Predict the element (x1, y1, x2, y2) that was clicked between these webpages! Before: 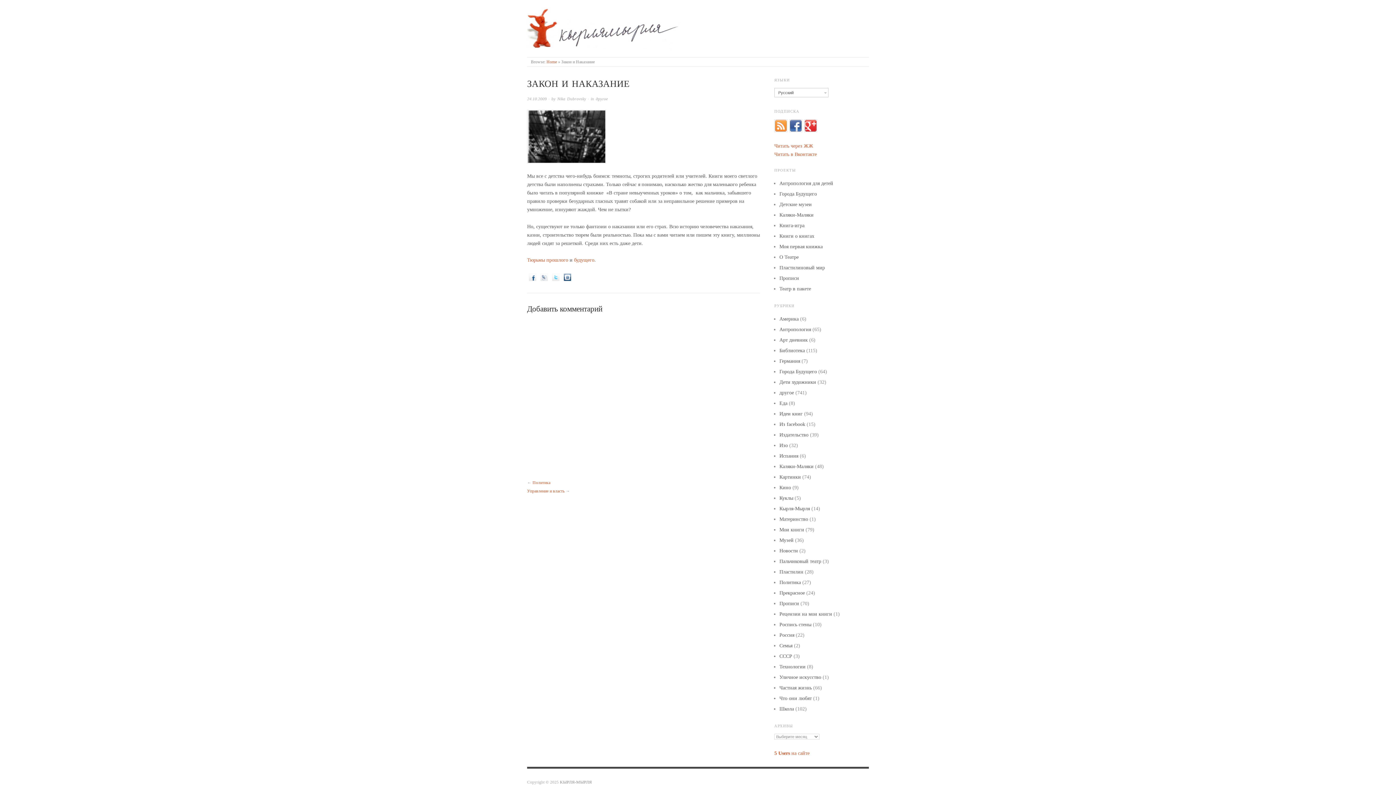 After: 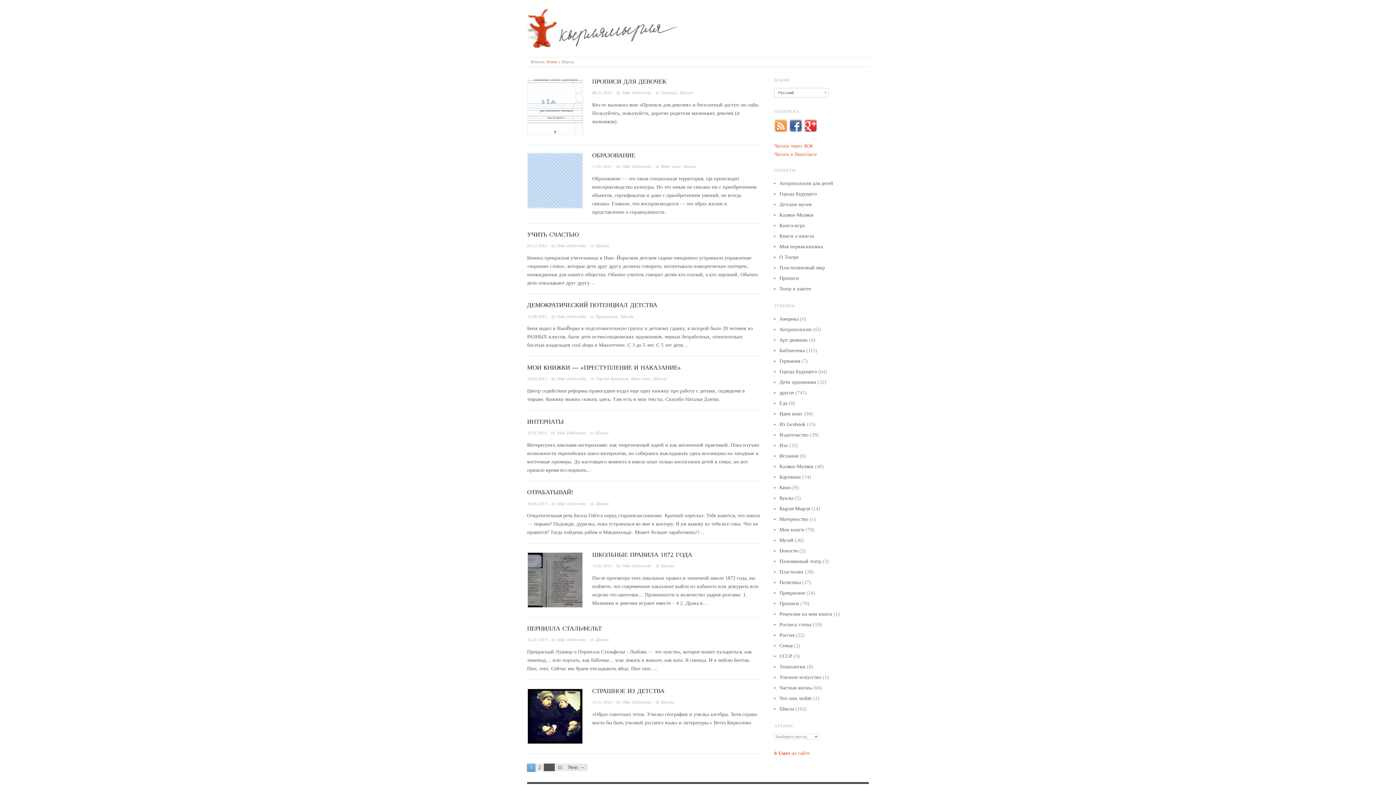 Action: label: Школа bbox: (779, 706, 794, 712)